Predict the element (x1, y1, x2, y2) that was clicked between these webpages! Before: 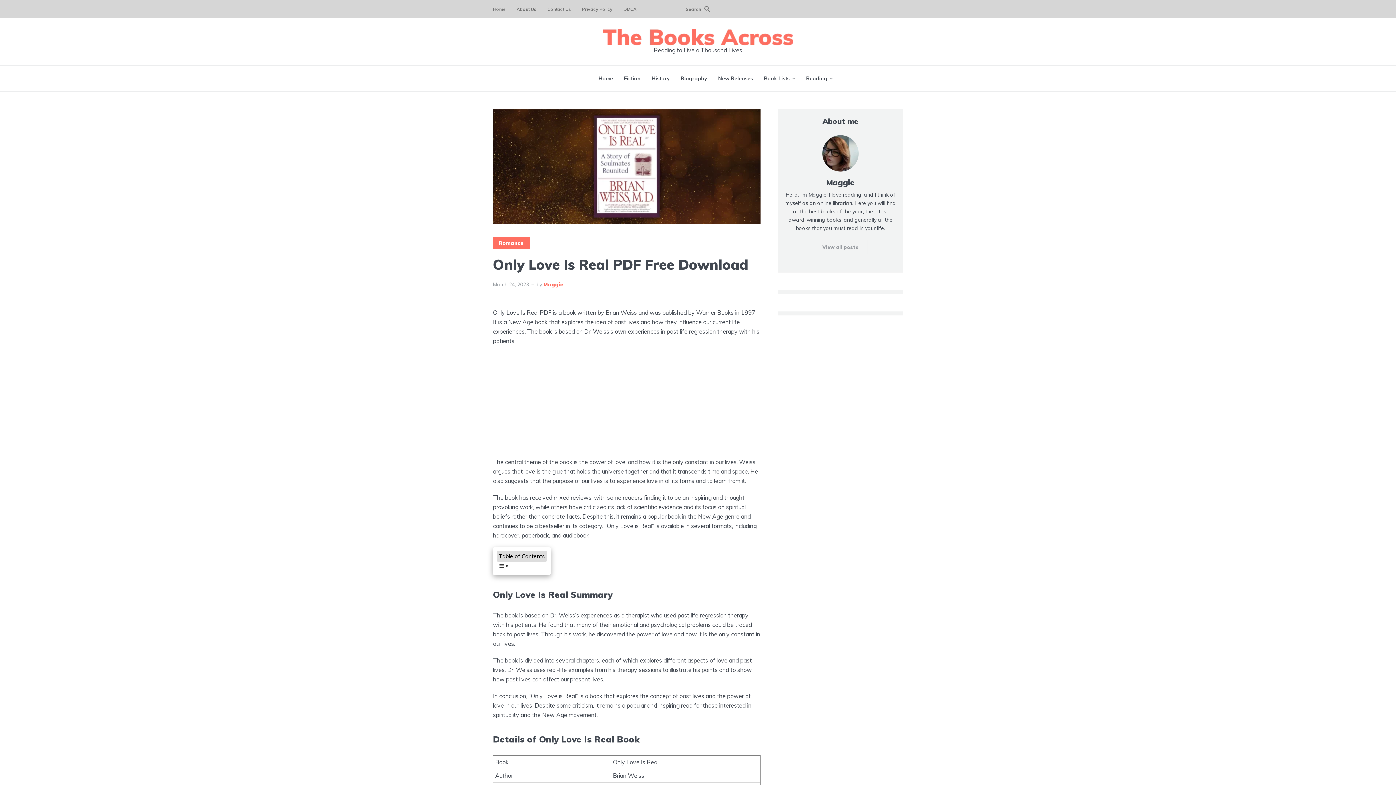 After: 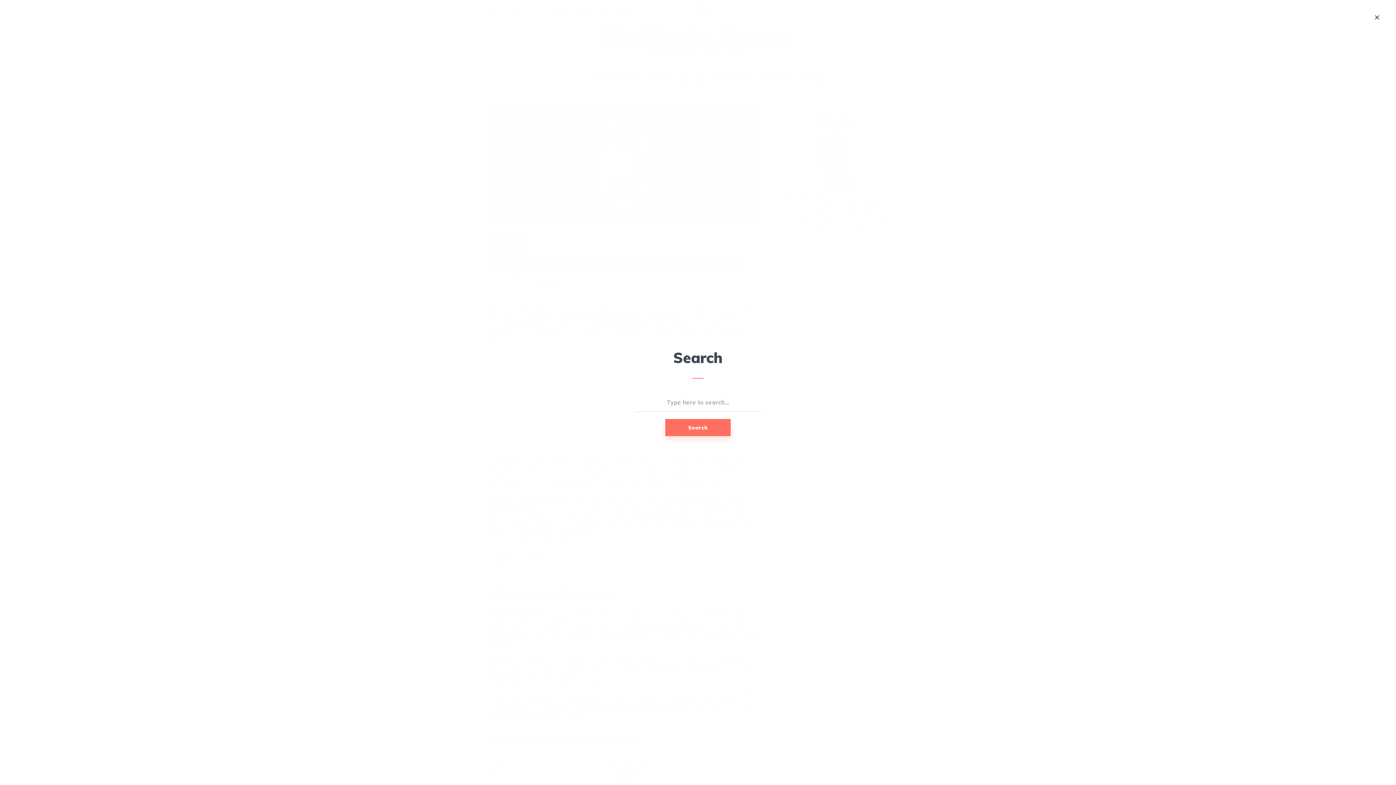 Action: label: Search bbox: (686, 0, 710, 18)